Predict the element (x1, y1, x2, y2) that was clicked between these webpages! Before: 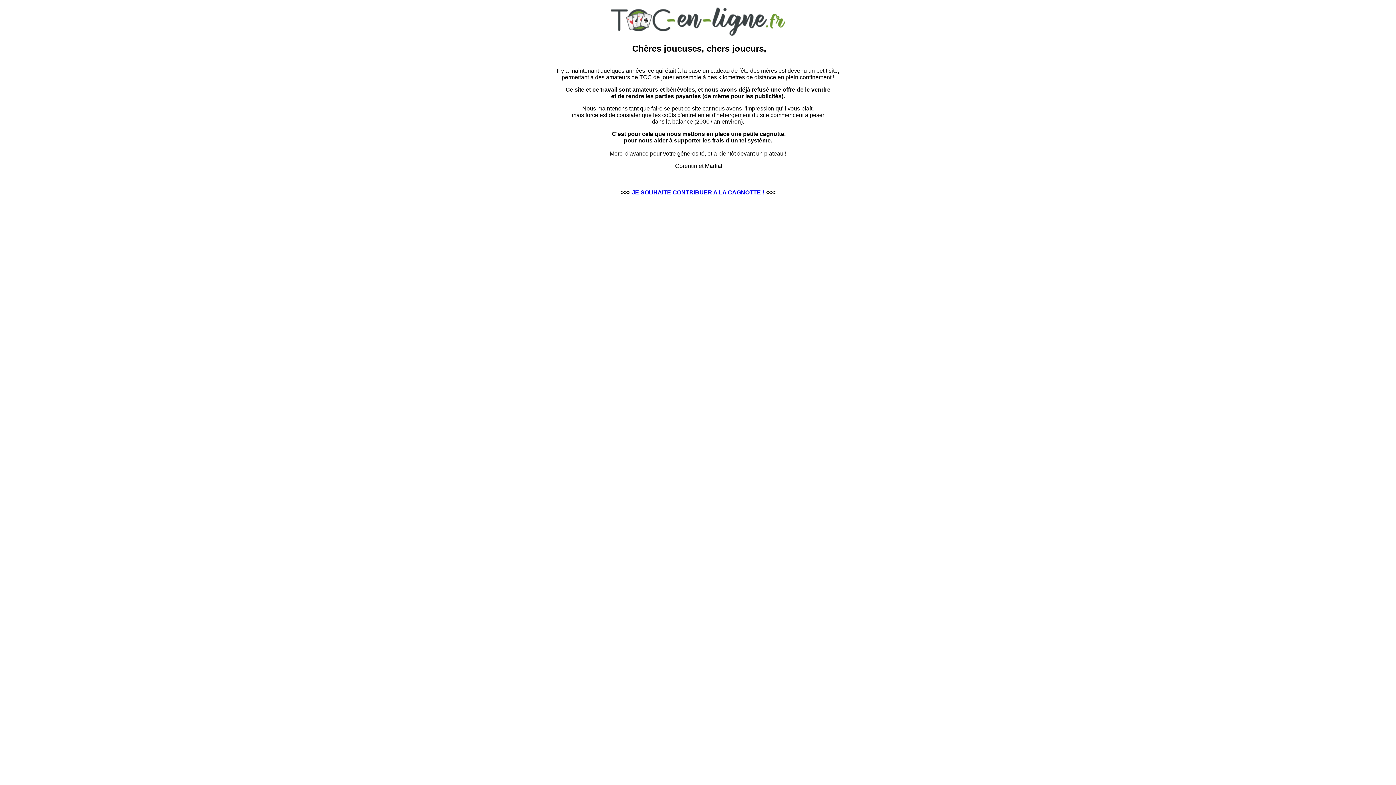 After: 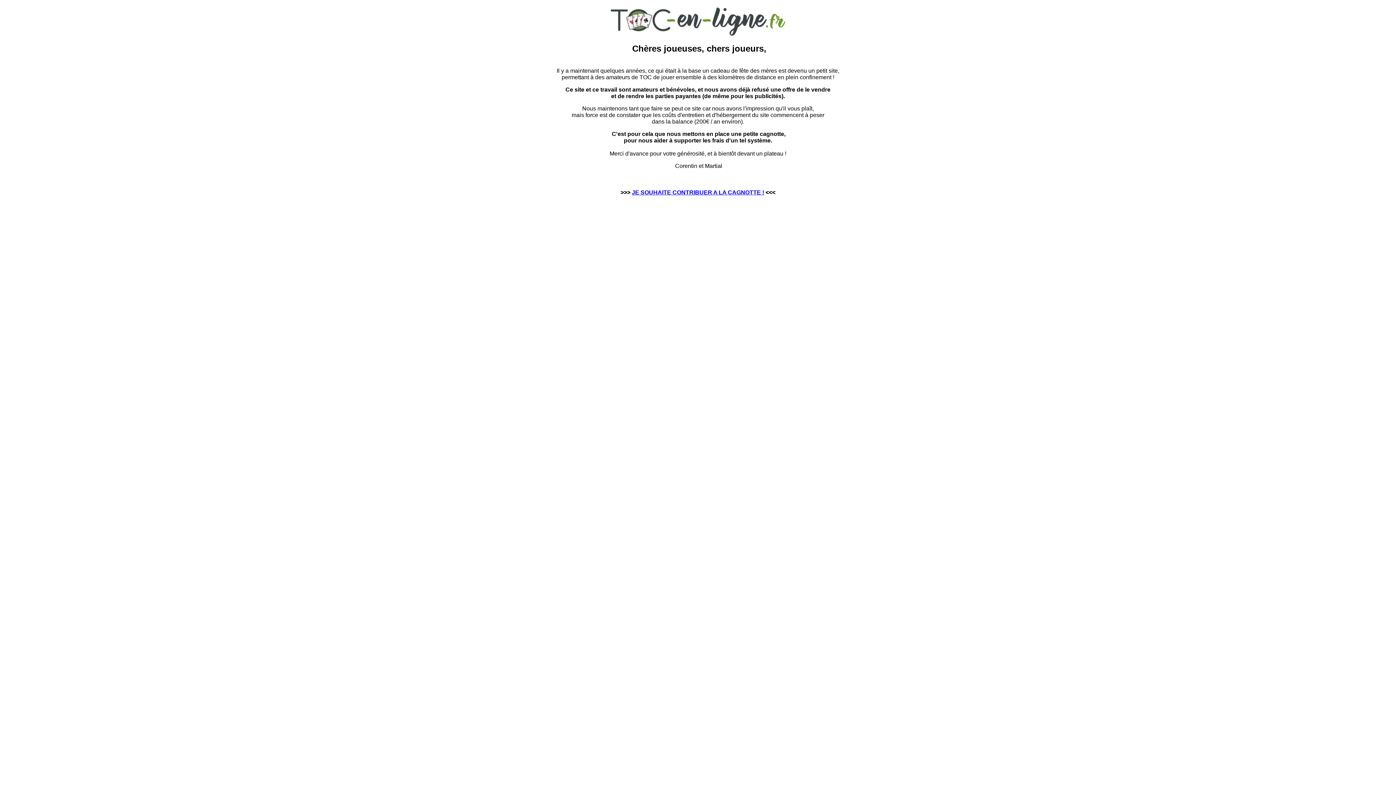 Action: label: JE SOUHAITE CONTRIBUER A LA CAGNOTTE ! bbox: (632, 189, 764, 195)